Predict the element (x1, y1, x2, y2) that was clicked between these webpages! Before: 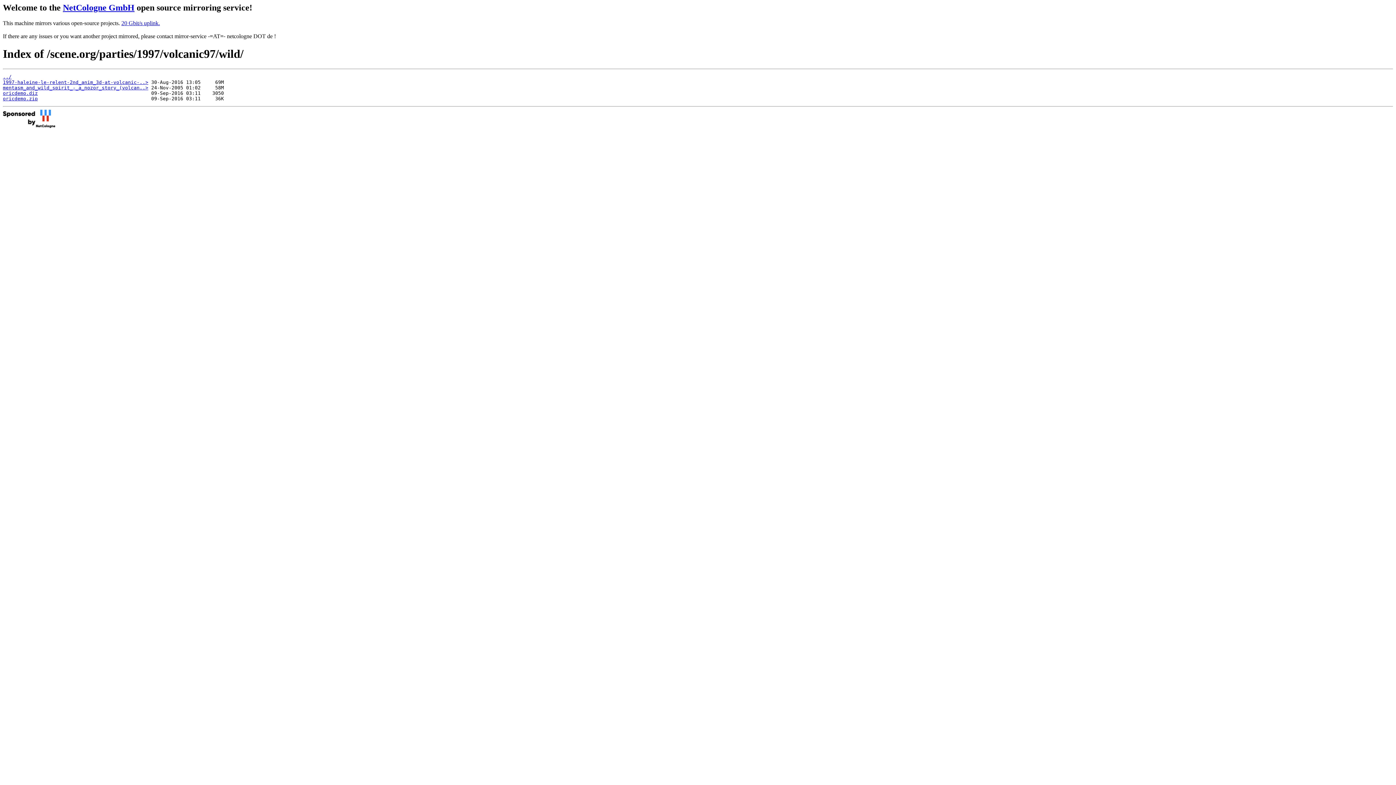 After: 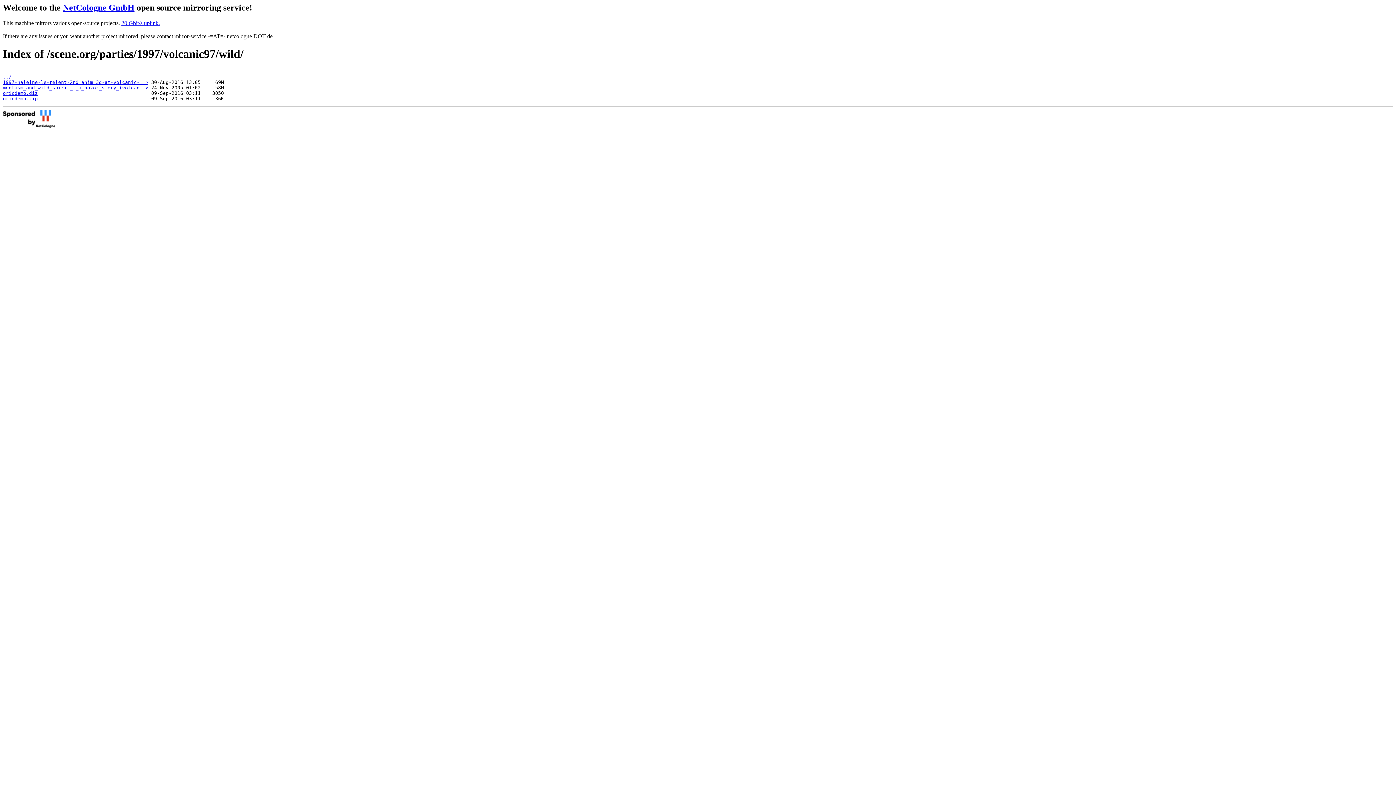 Action: bbox: (2, 85, 148, 90) label: mentasm_and_wild_spirit_-_a_nozor_story_(volcan..>